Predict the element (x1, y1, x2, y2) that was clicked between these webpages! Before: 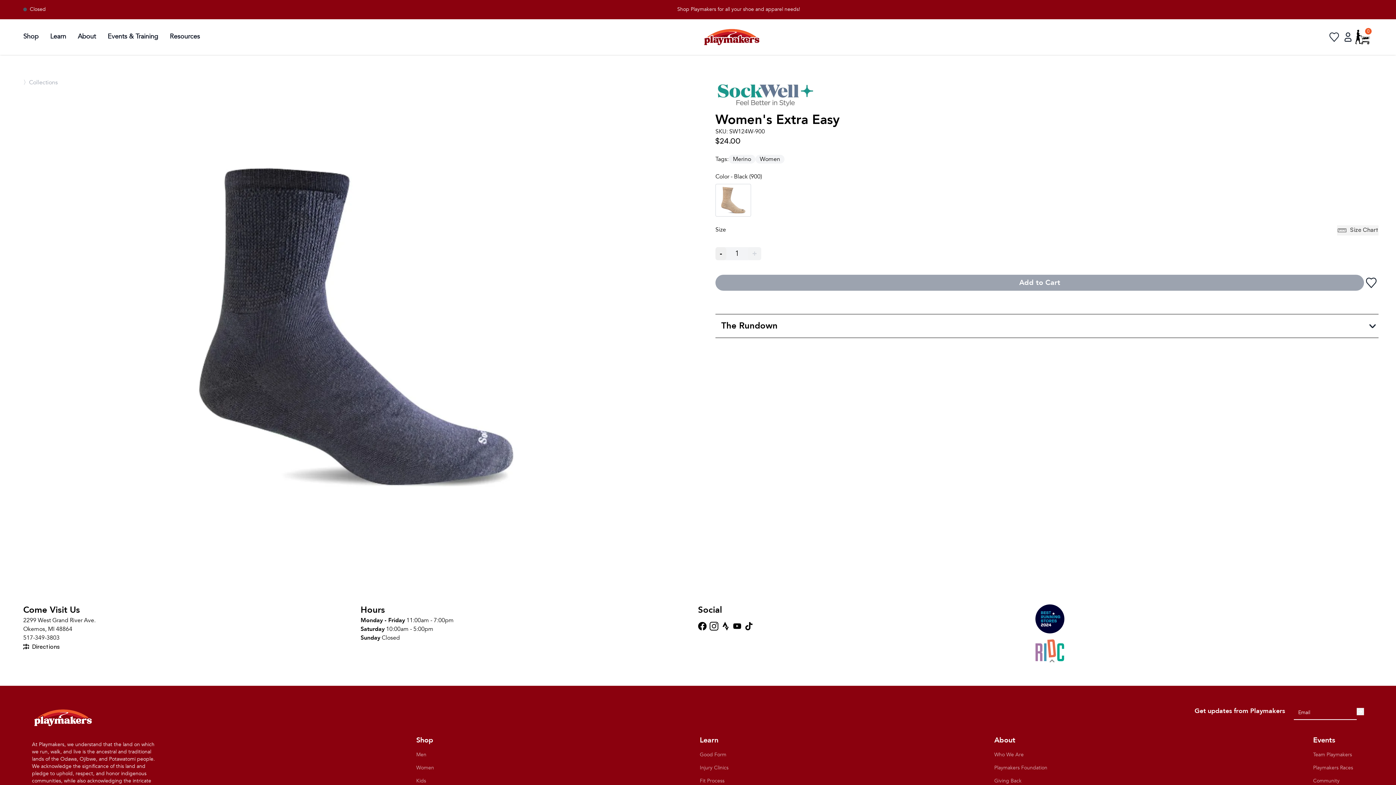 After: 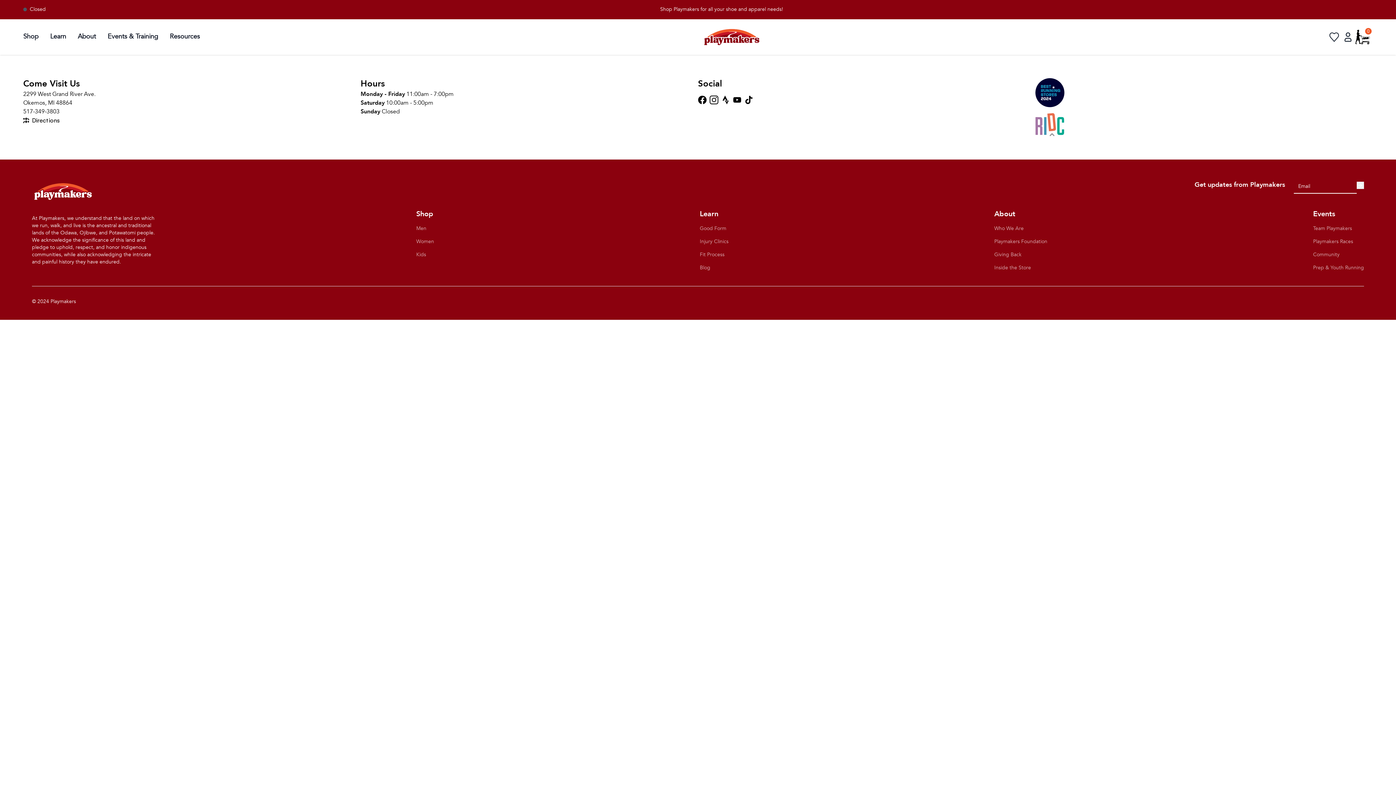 Action: label: Team Playmakers bbox: (1313, 751, 1352, 758)